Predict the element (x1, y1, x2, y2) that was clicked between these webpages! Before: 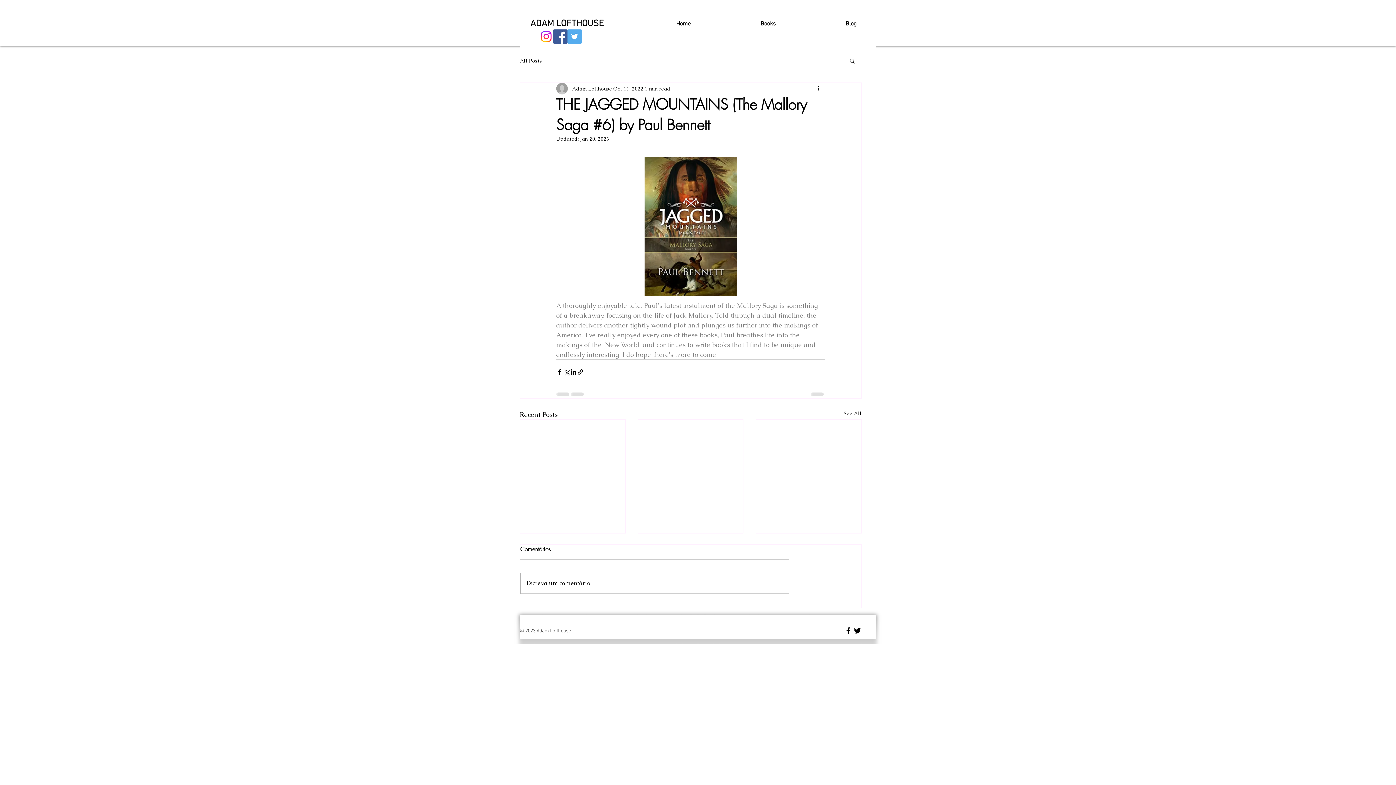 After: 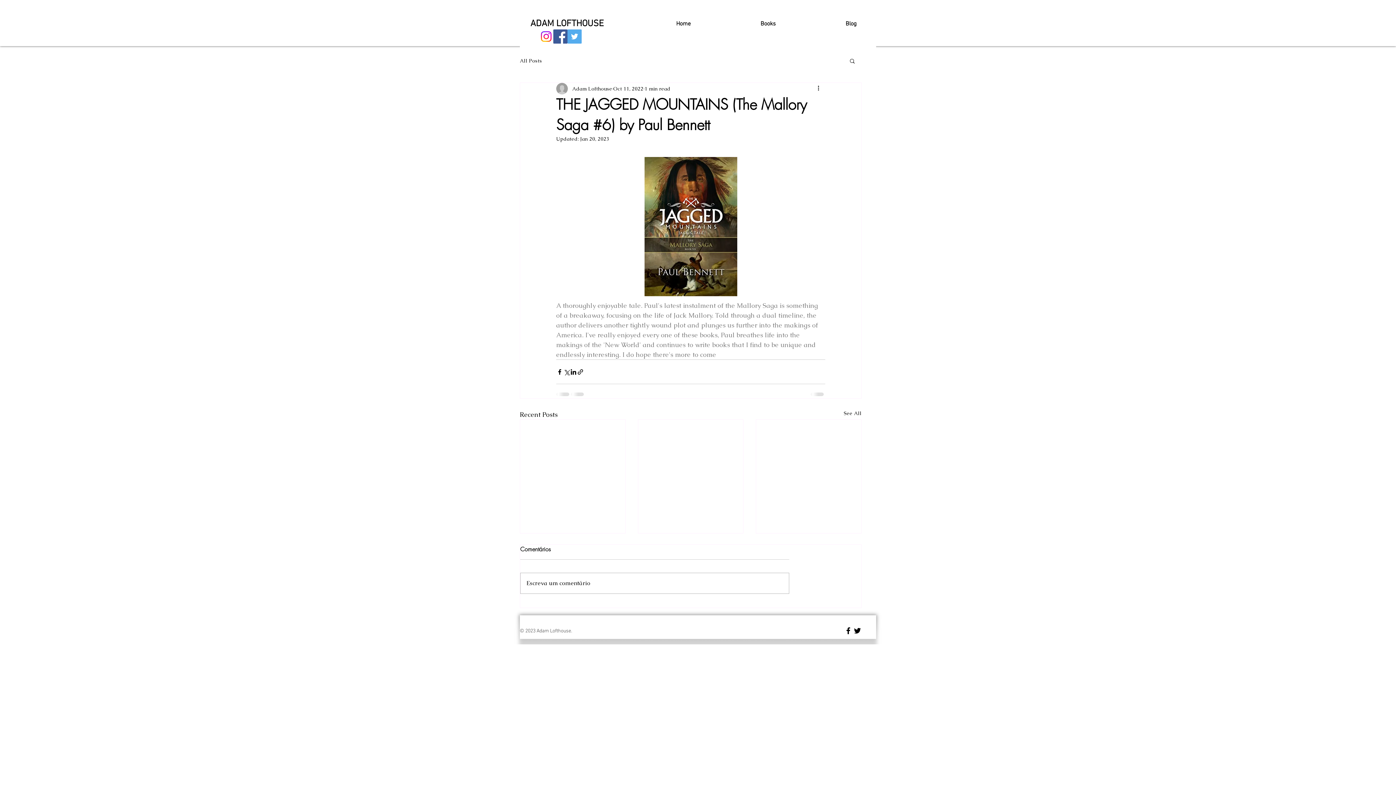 Action: bbox: (844, 626, 853, 635)